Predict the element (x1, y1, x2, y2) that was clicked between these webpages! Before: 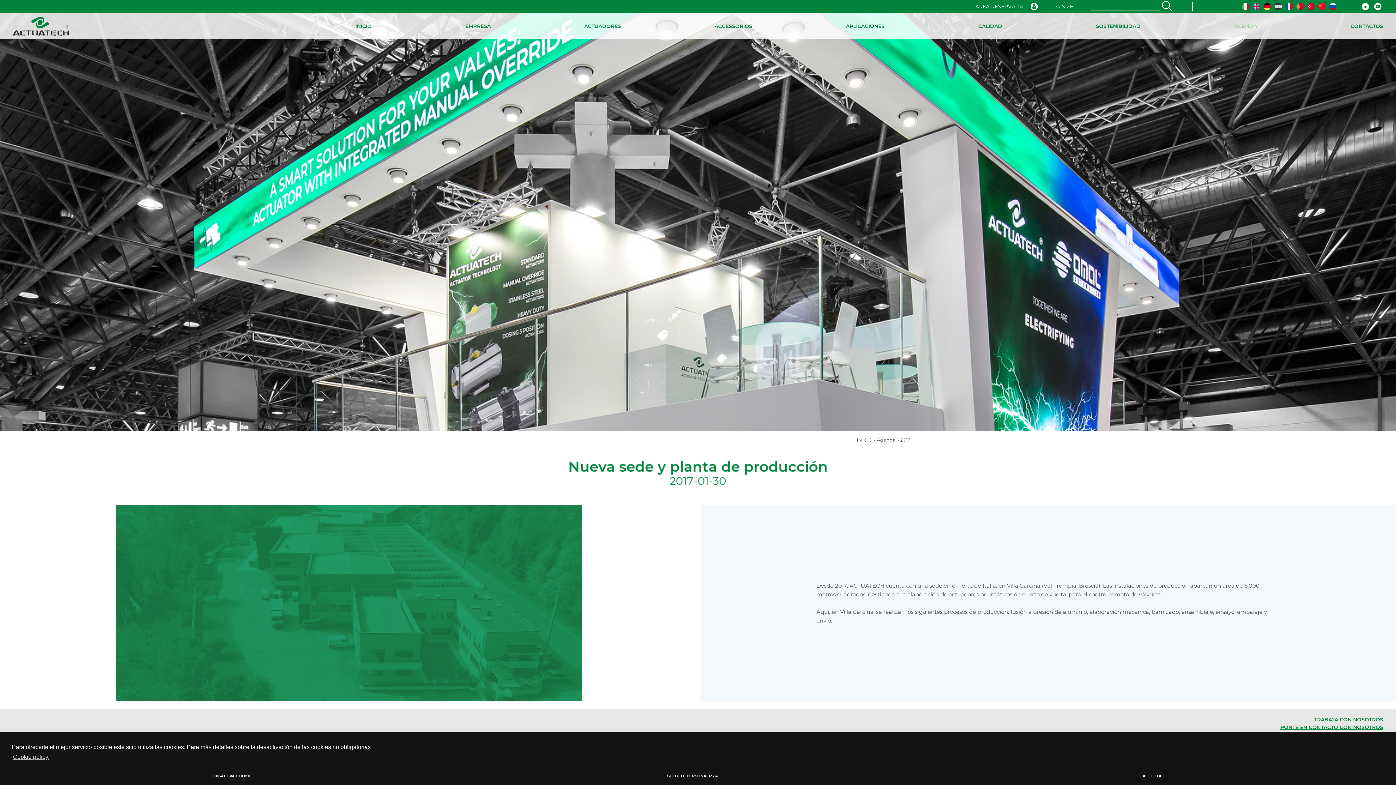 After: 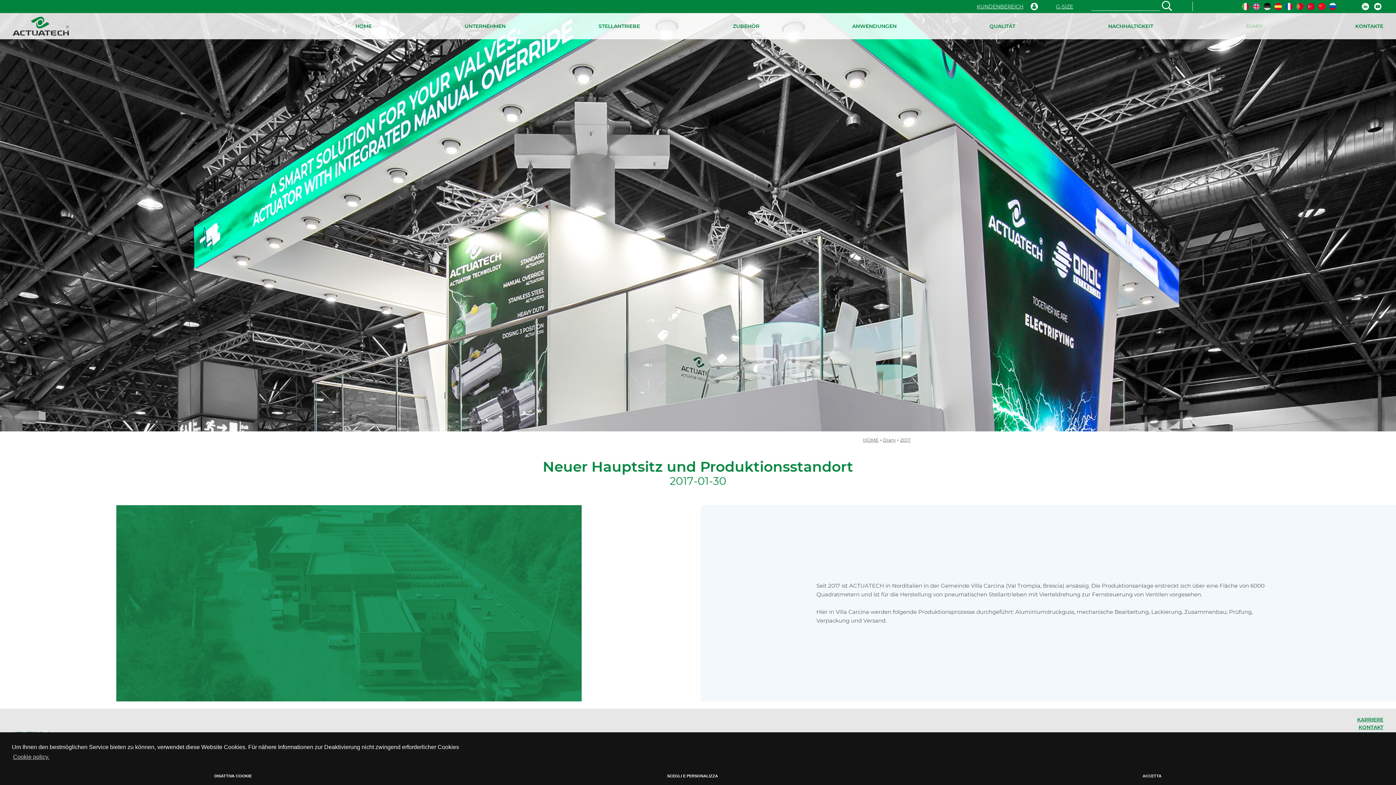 Action: bbox: (1262, 2, 1273, 10)